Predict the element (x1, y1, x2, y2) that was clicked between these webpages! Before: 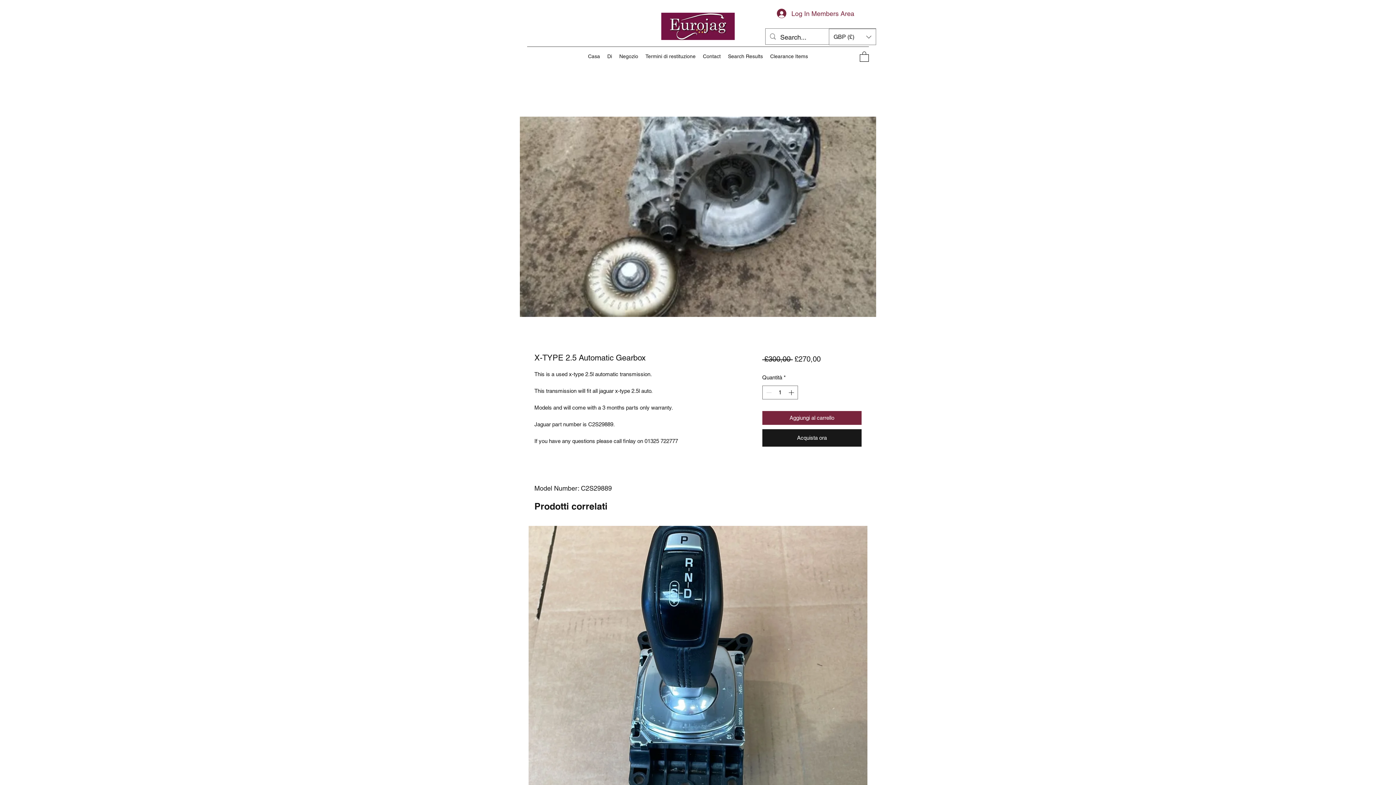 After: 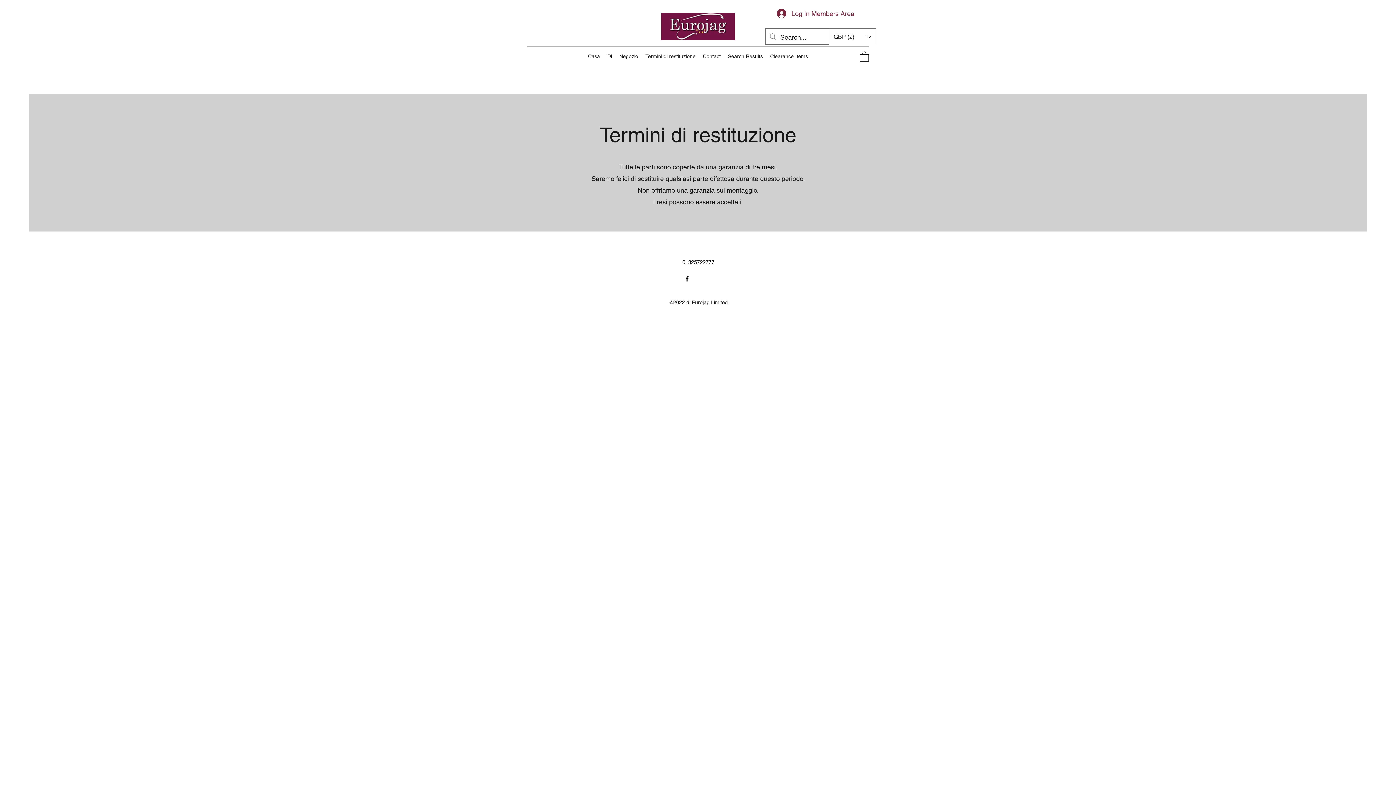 Action: bbox: (642, 50, 699, 61) label: Termini di restituzione